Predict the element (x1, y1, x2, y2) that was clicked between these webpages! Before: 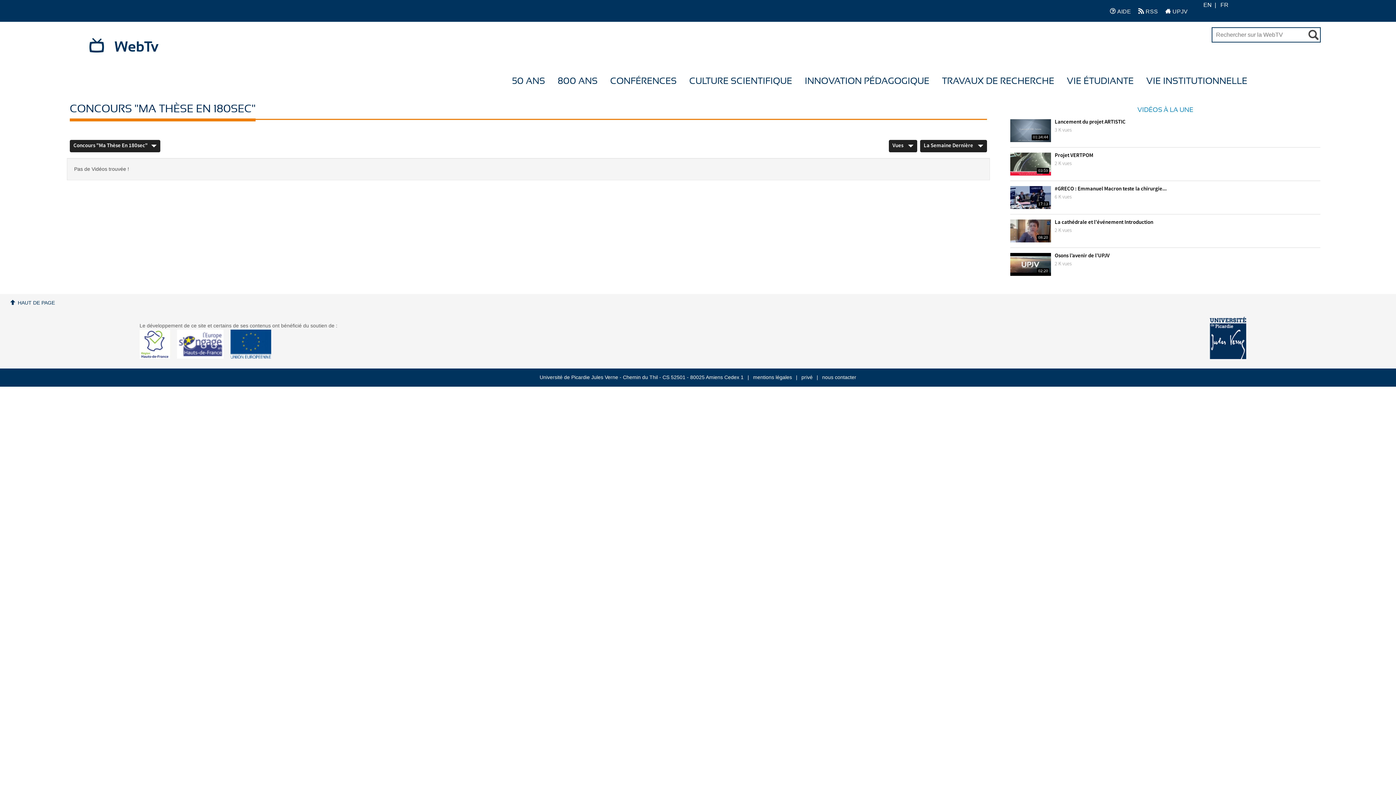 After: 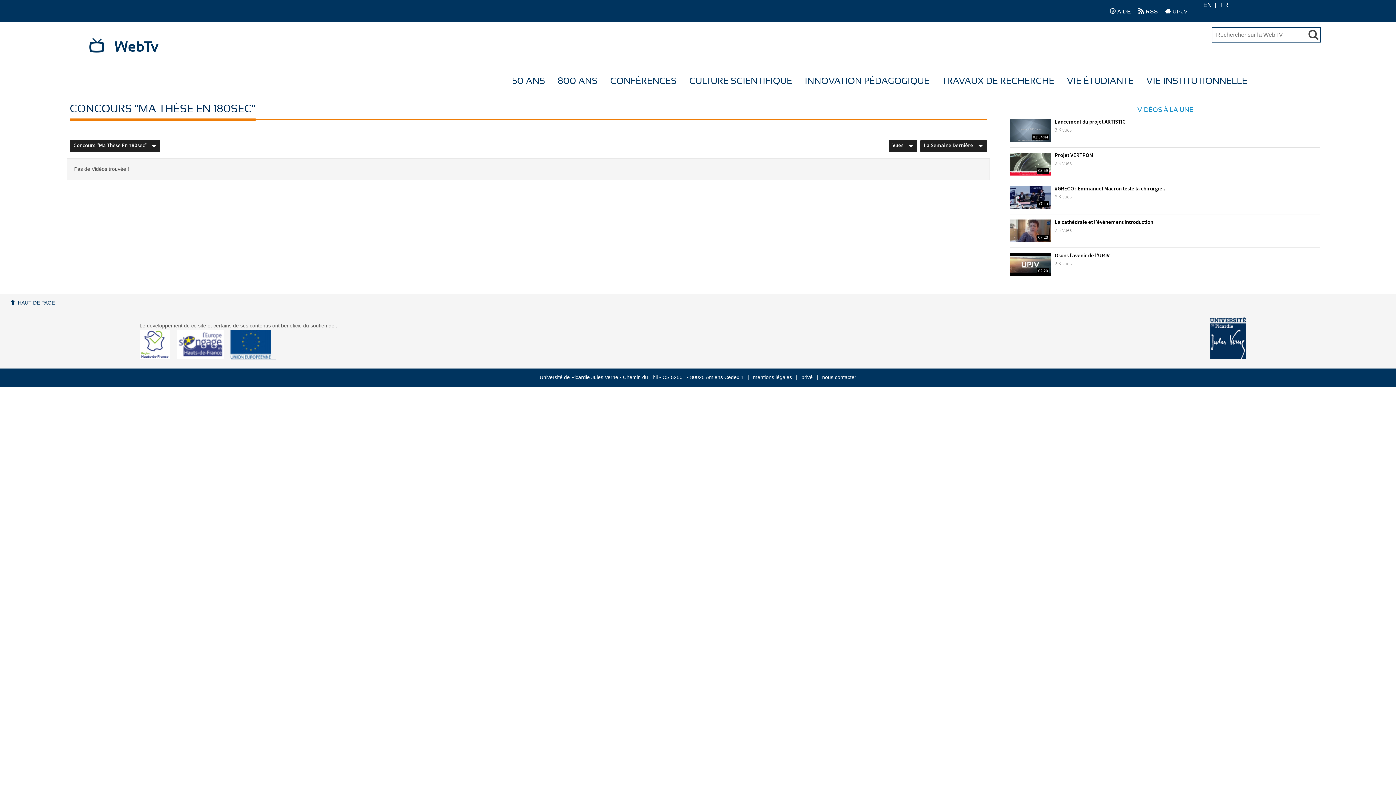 Action: bbox: (230, 354, 276, 359)